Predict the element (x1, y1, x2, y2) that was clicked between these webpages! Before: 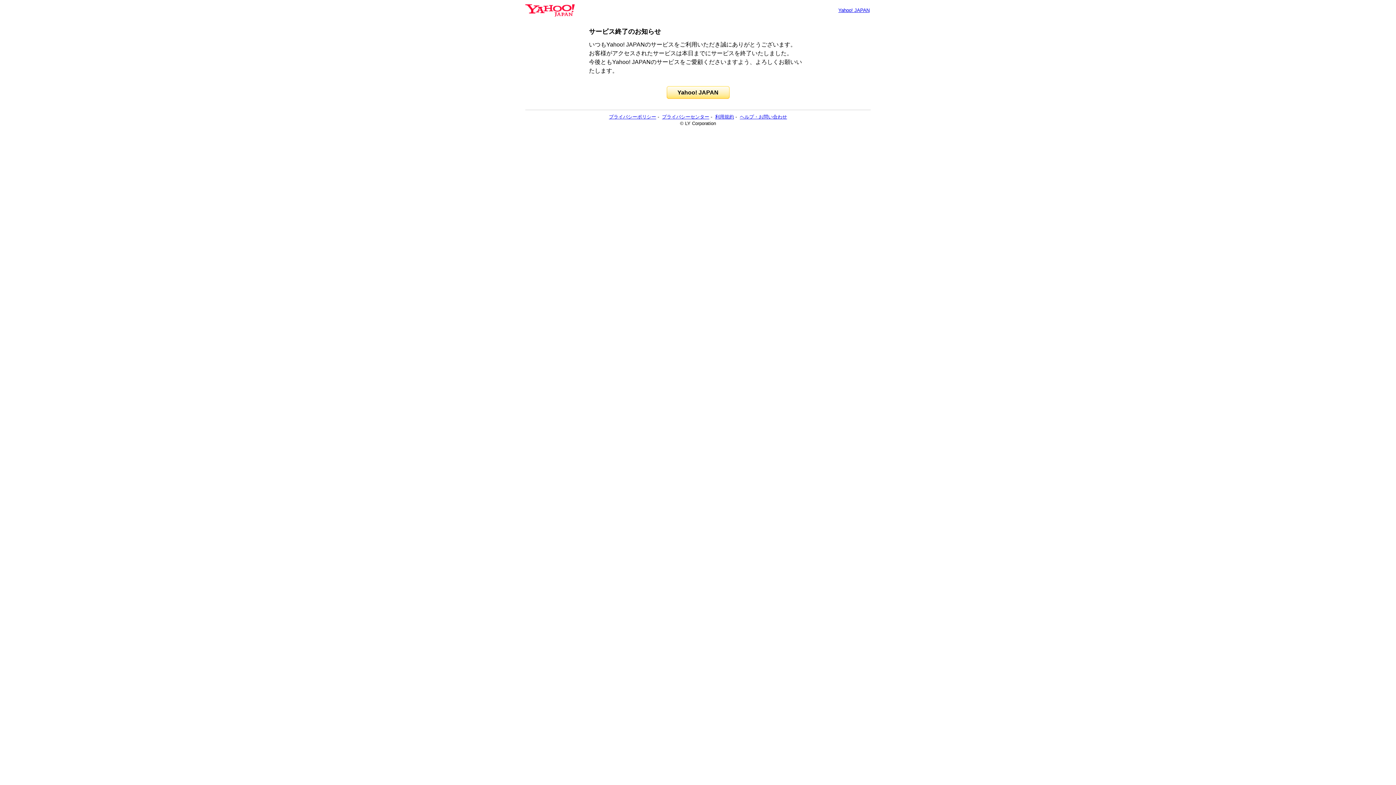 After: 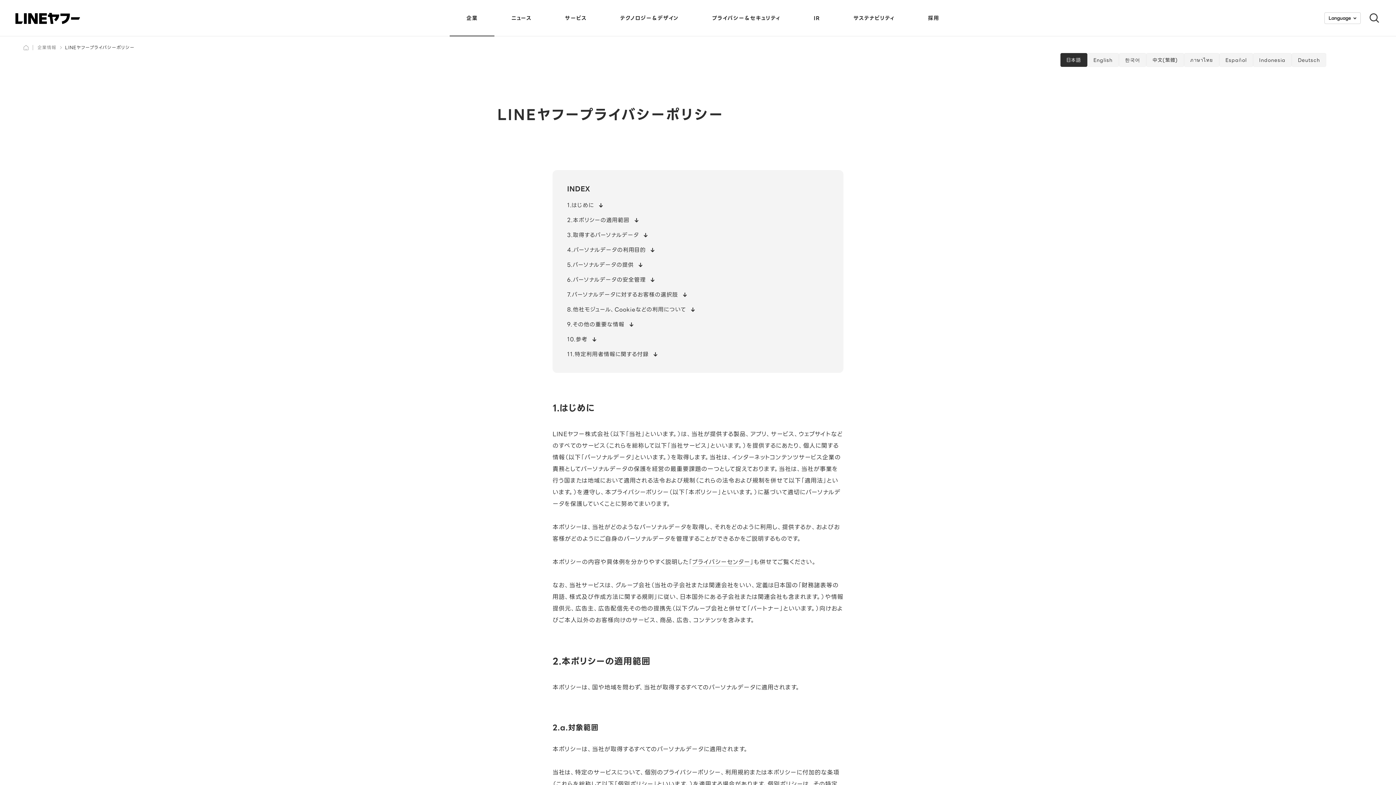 Action: label: プライバシーポリシー bbox: (609, 114, 656, 119)